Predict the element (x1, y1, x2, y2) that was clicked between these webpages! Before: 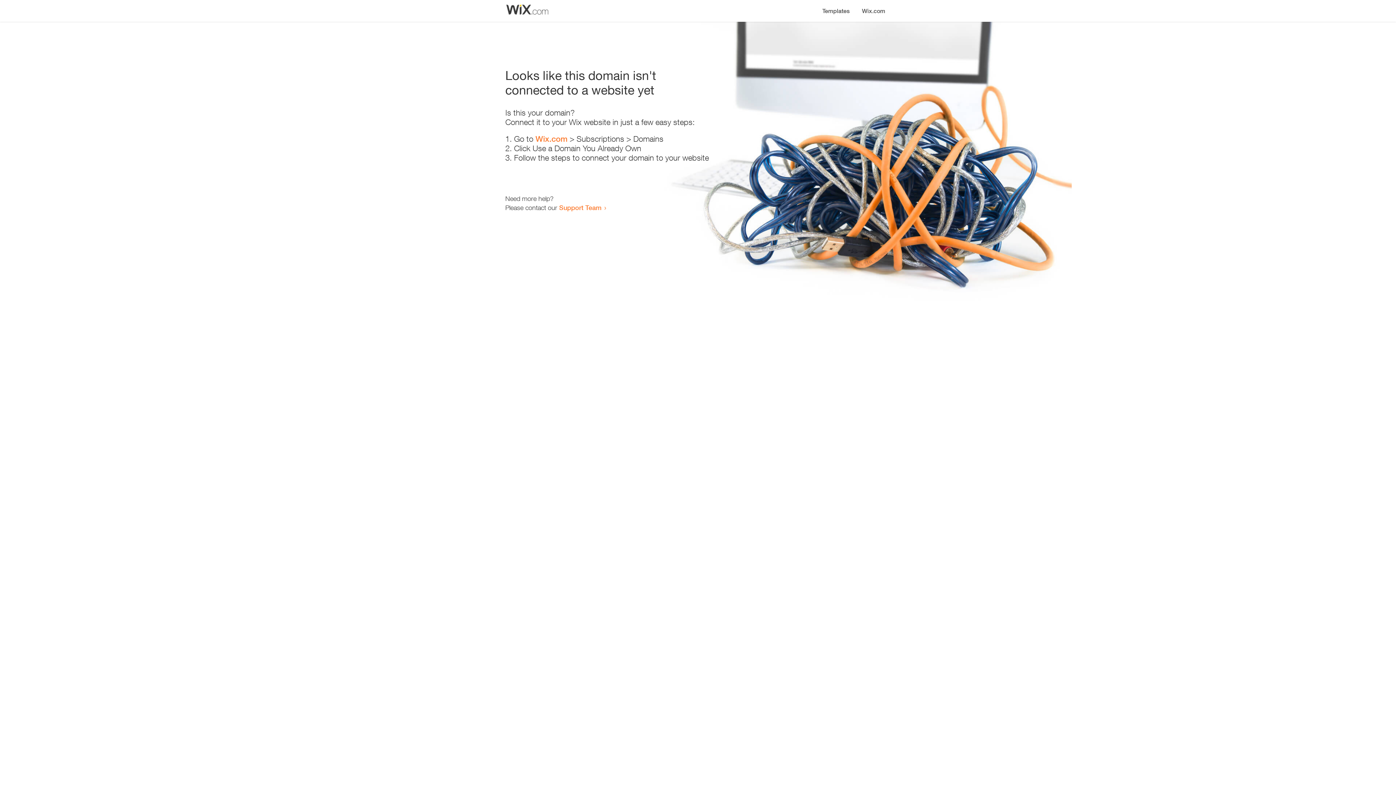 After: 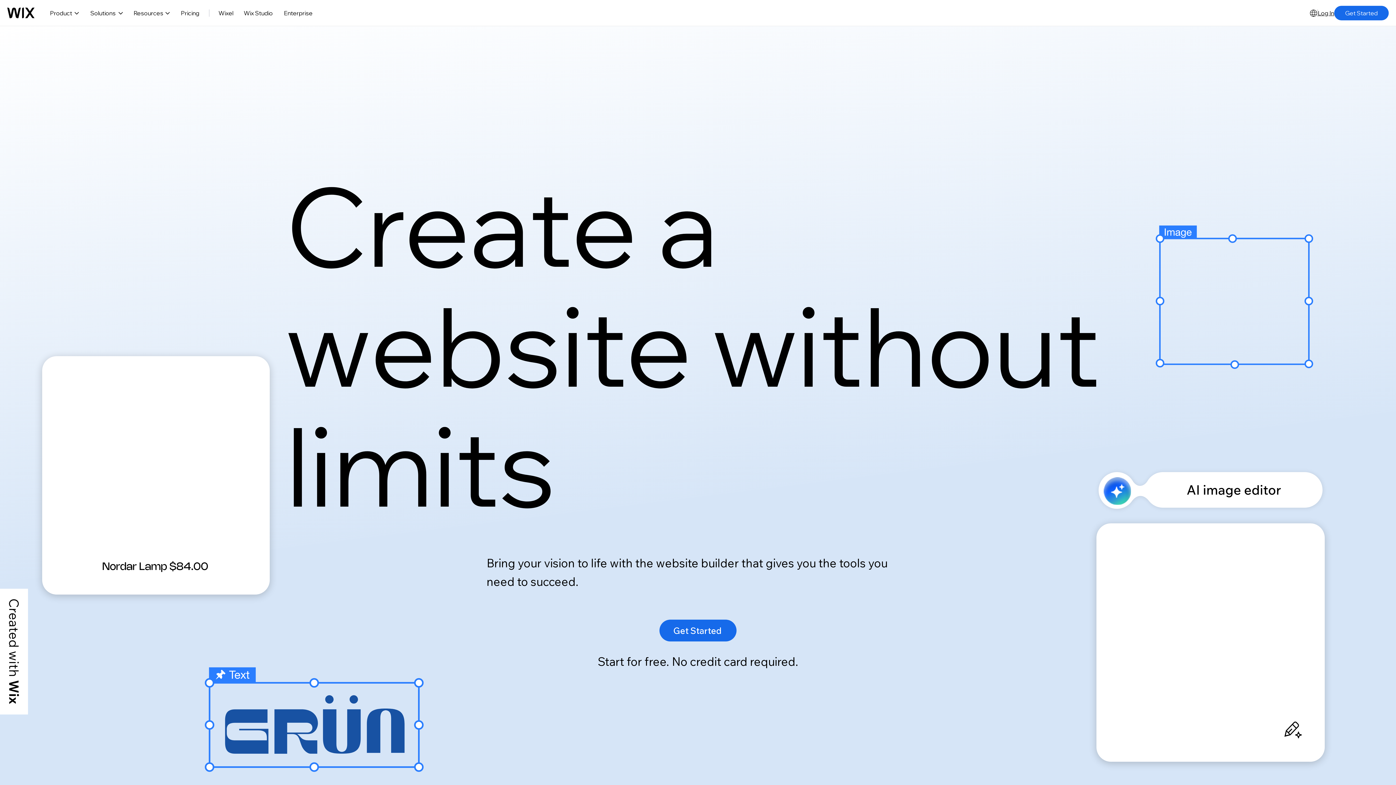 Action: bbox: (856, 0, 890, 14) label: Wix.com